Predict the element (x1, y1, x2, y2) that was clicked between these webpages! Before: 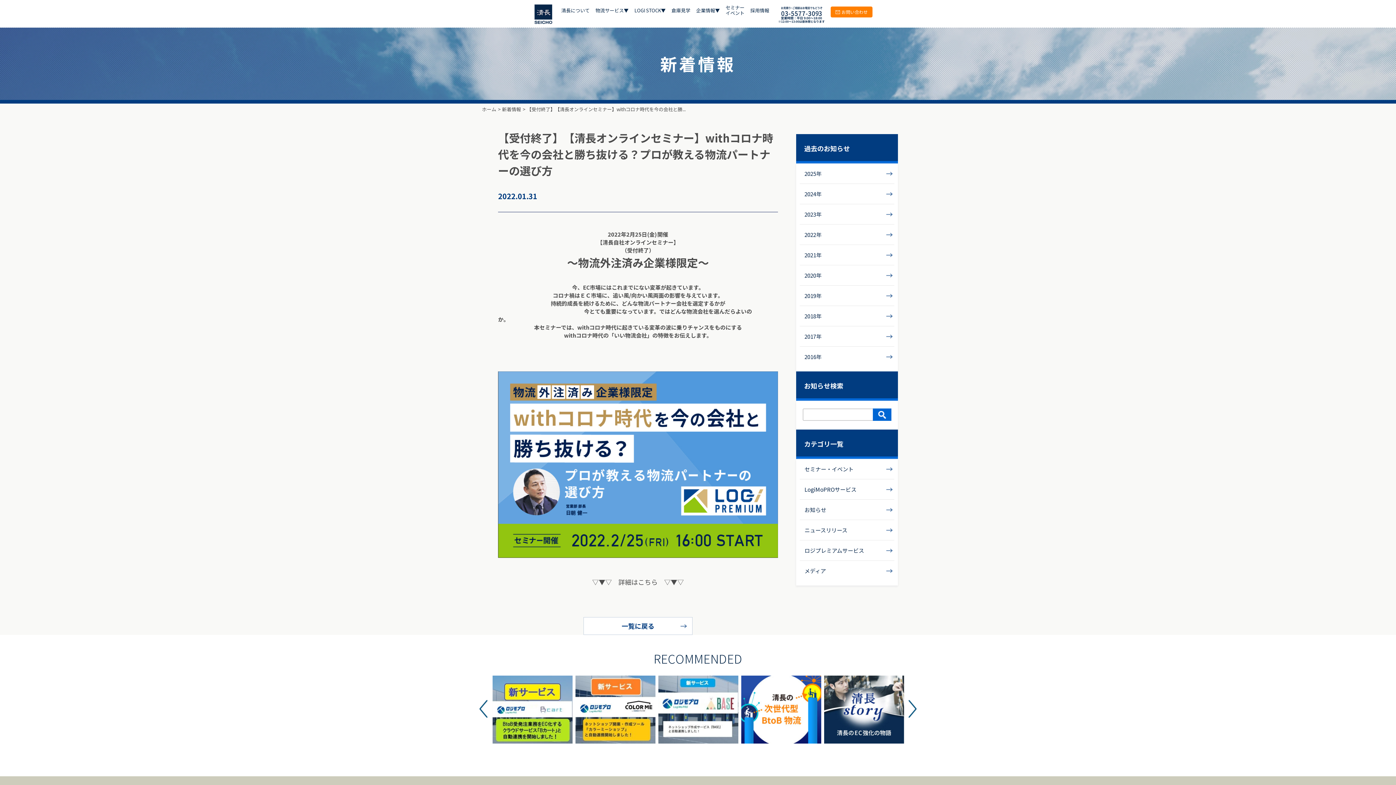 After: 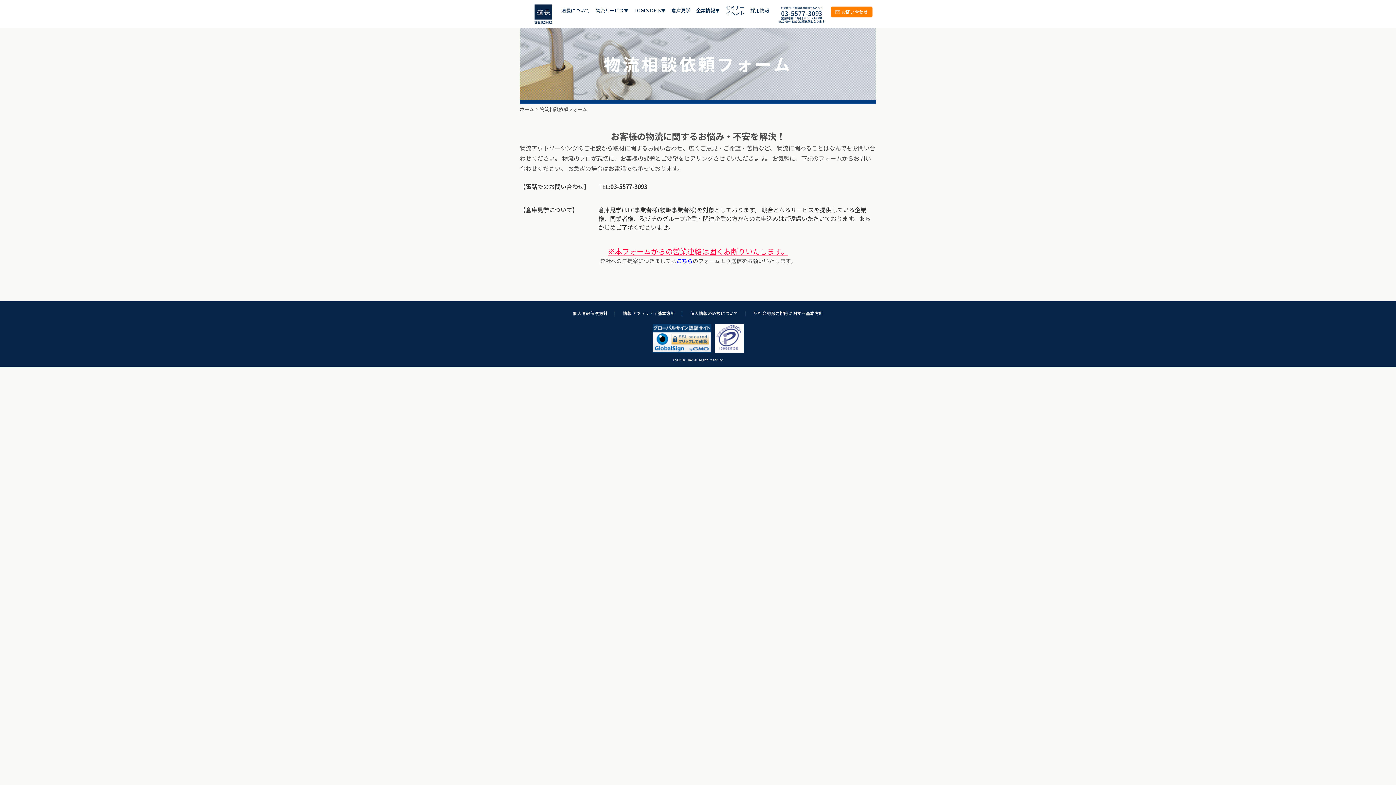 Action: label: お問い合わせ bbox: (830, 6, 872, 17)